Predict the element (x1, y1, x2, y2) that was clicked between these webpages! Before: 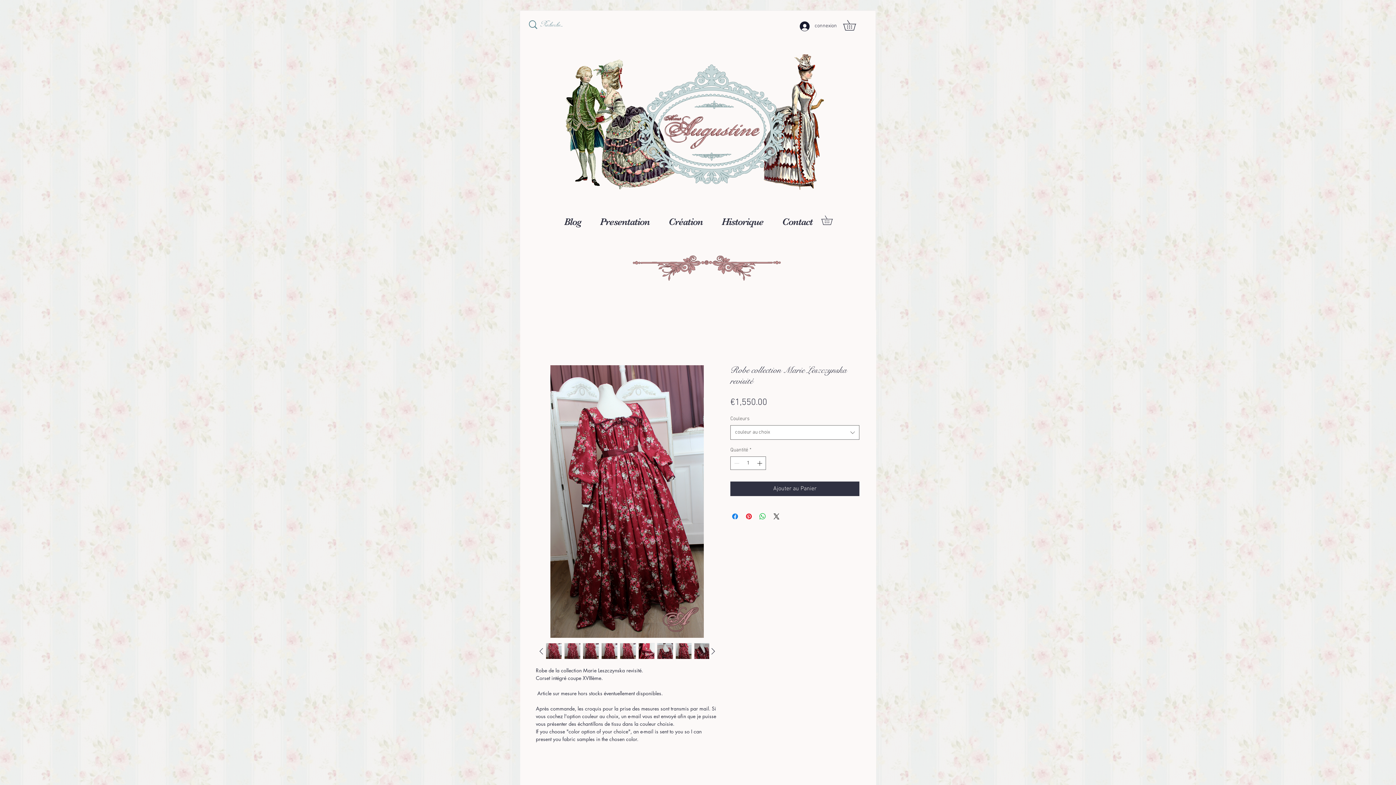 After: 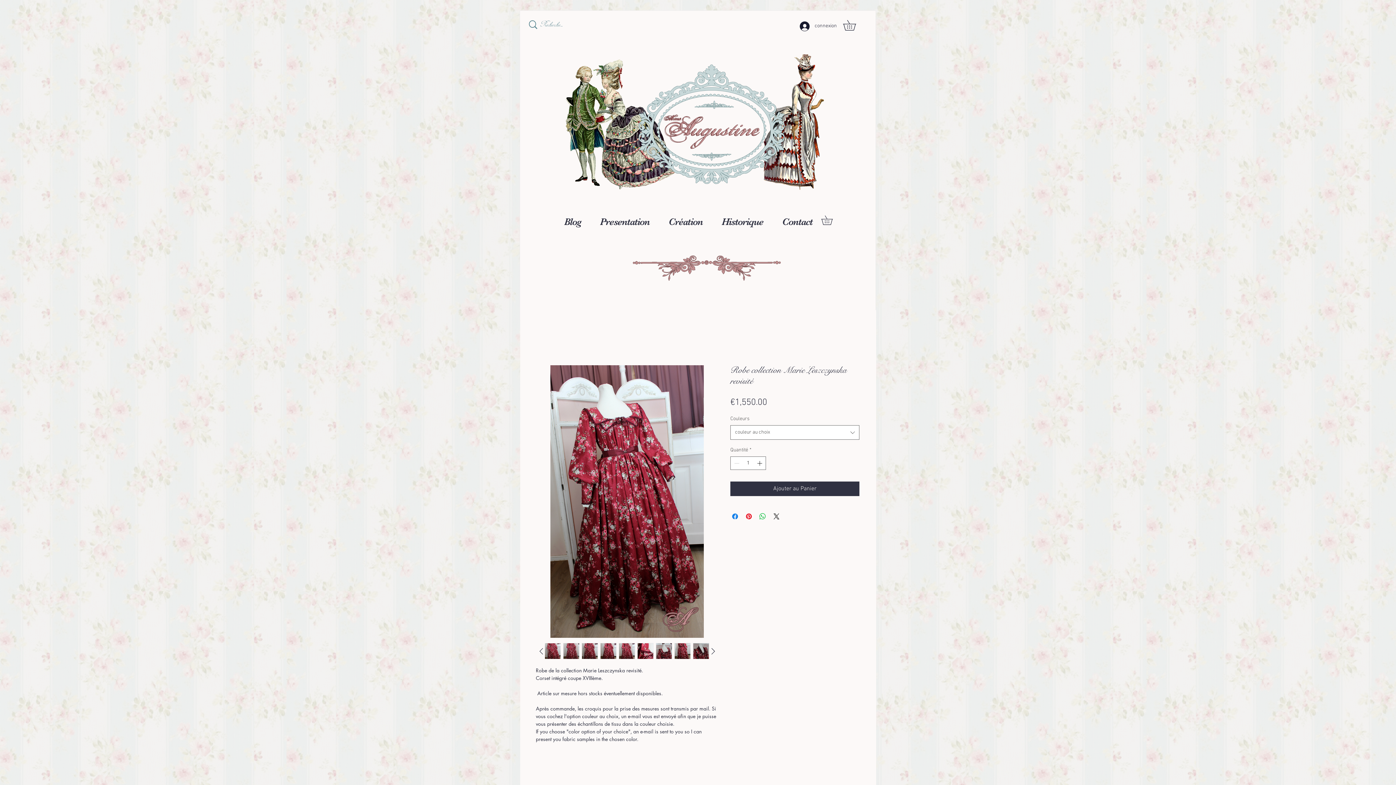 Action: bbox: (694, 643, 710, 659)